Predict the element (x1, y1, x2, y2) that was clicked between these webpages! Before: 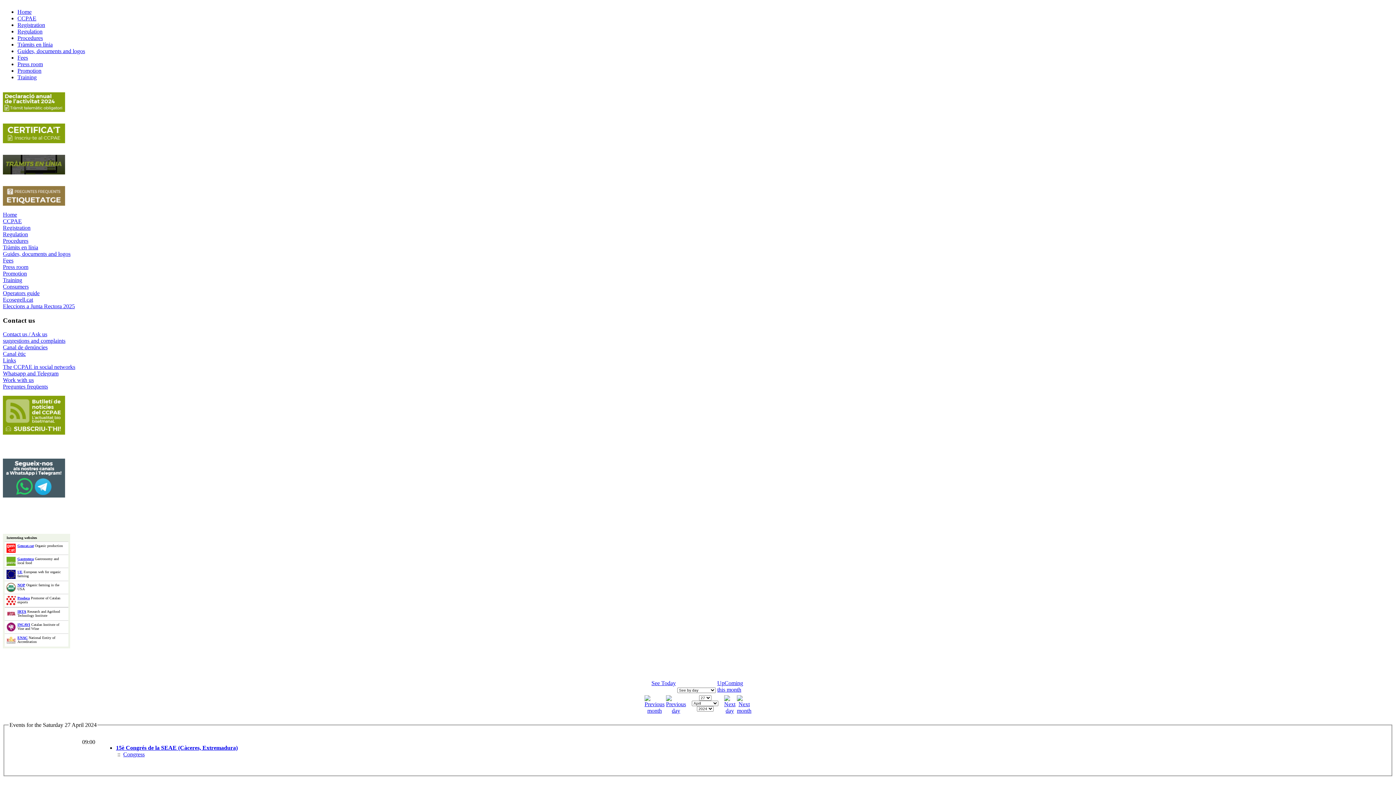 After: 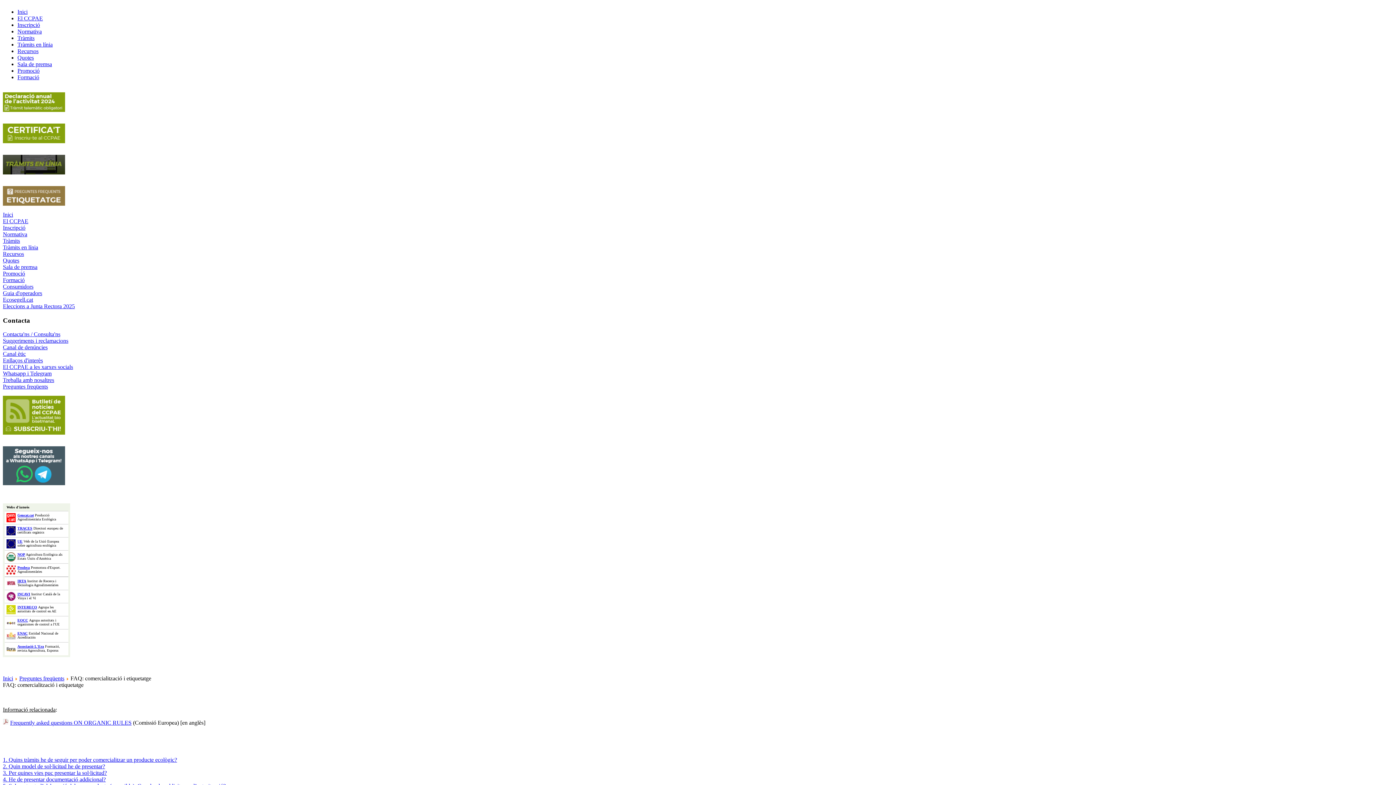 Action: bbox: (2, 200, 65, 206)